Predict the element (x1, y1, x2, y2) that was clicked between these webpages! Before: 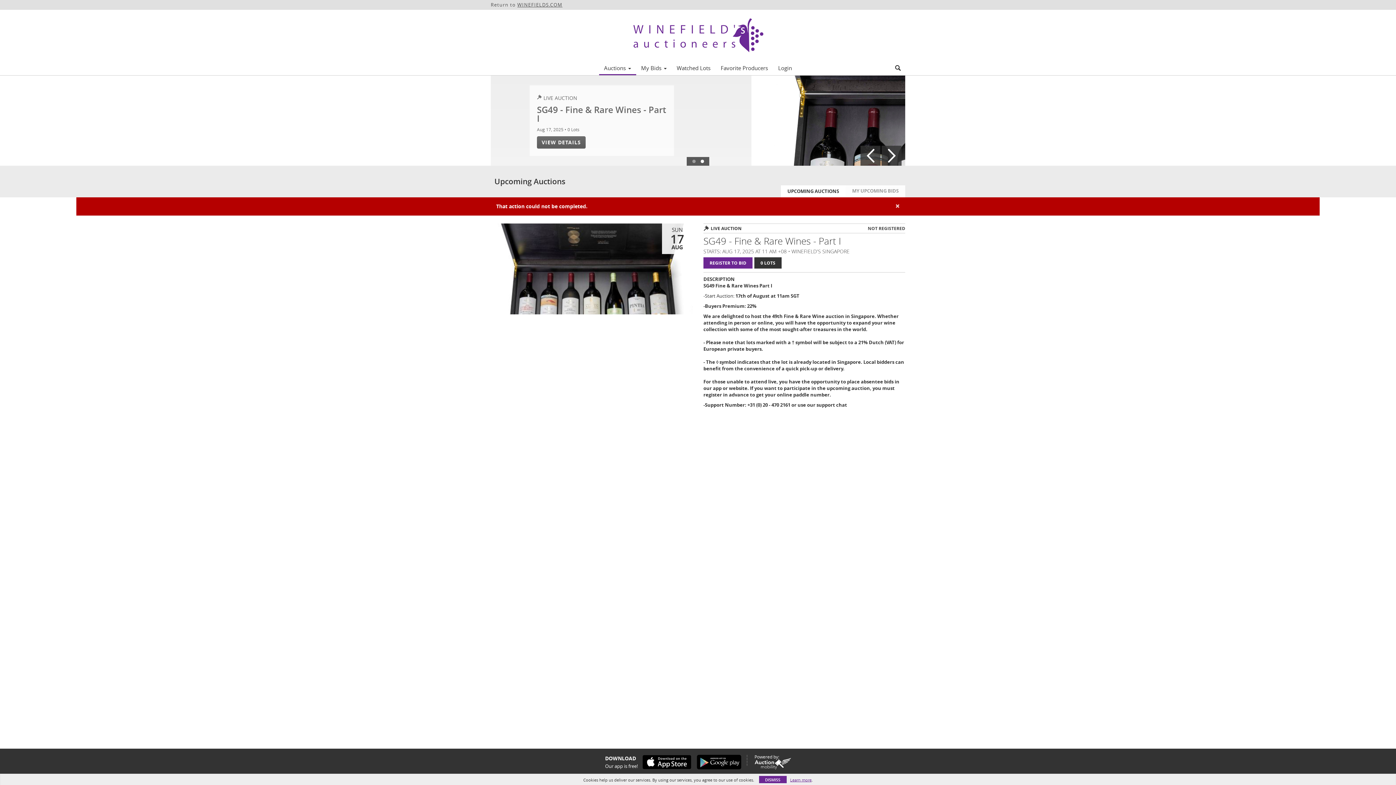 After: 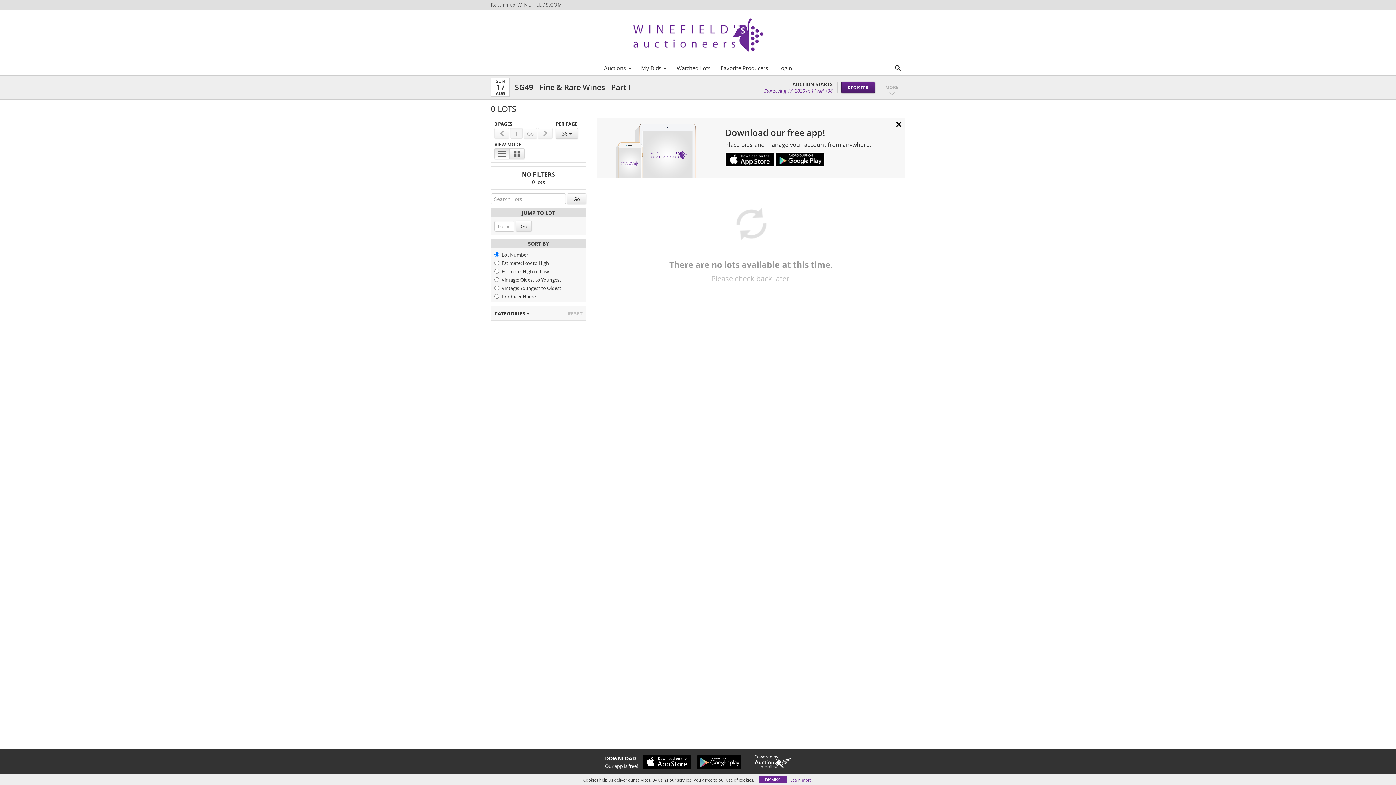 Action: label: 0 LOTS bbox: (754, 257, 781, 268)